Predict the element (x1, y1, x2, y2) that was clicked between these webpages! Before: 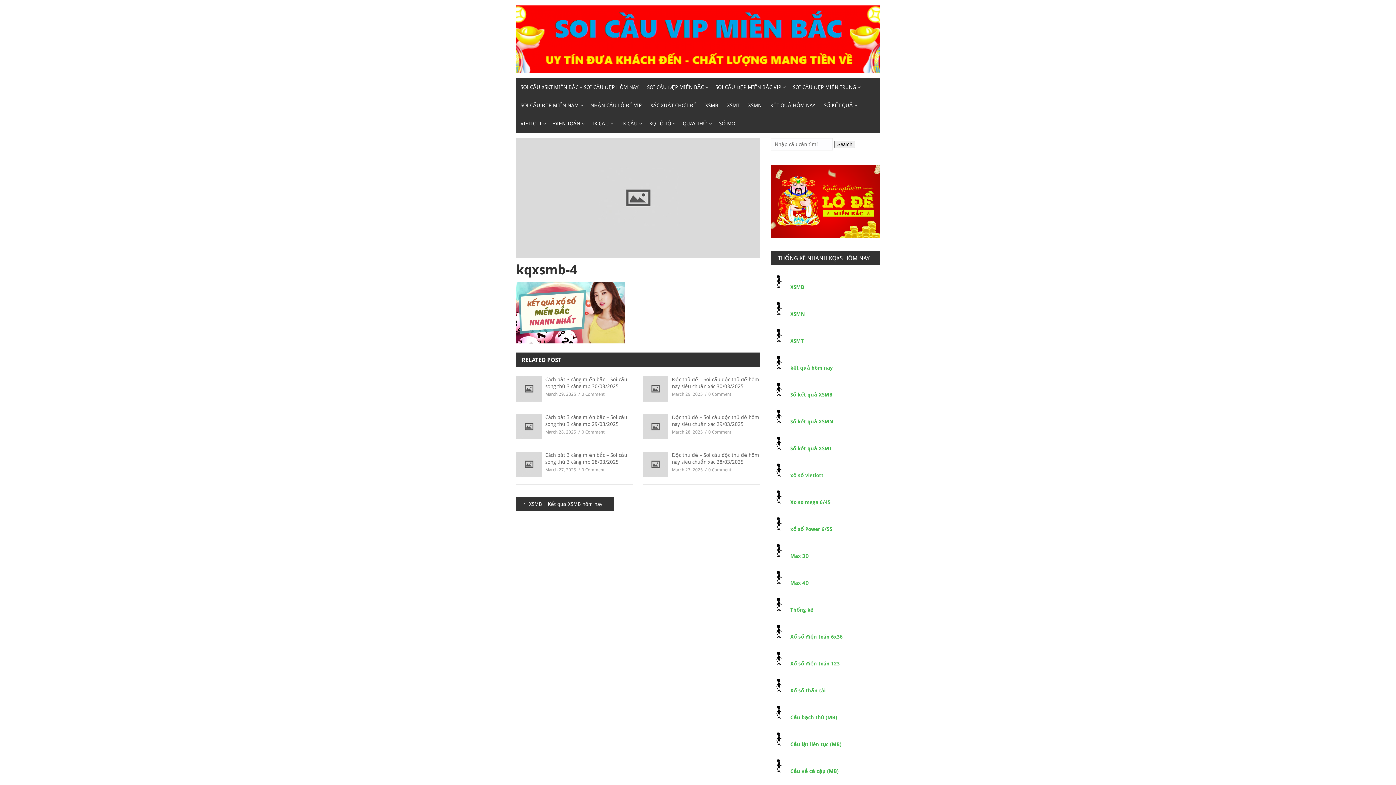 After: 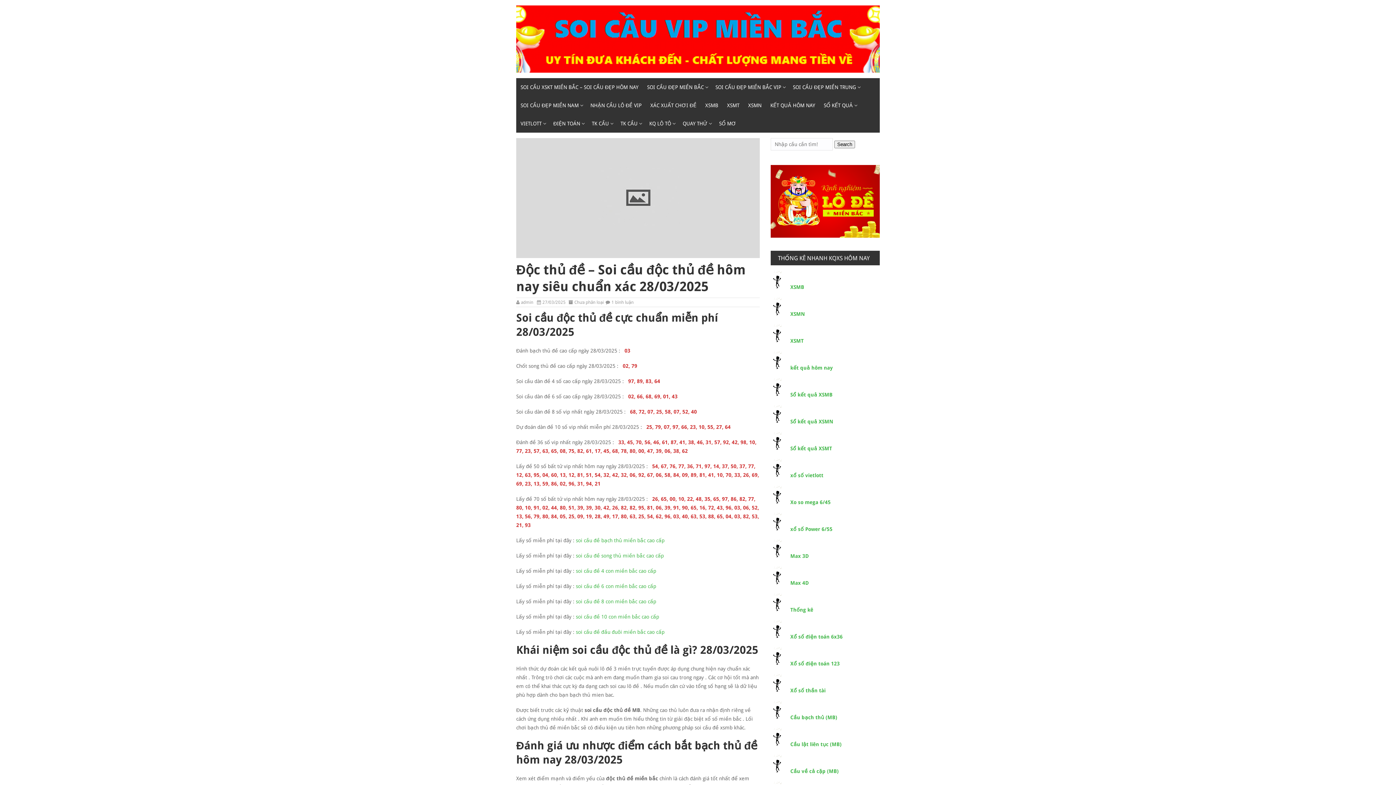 Action: bbox: (643, 451, 668, 479)